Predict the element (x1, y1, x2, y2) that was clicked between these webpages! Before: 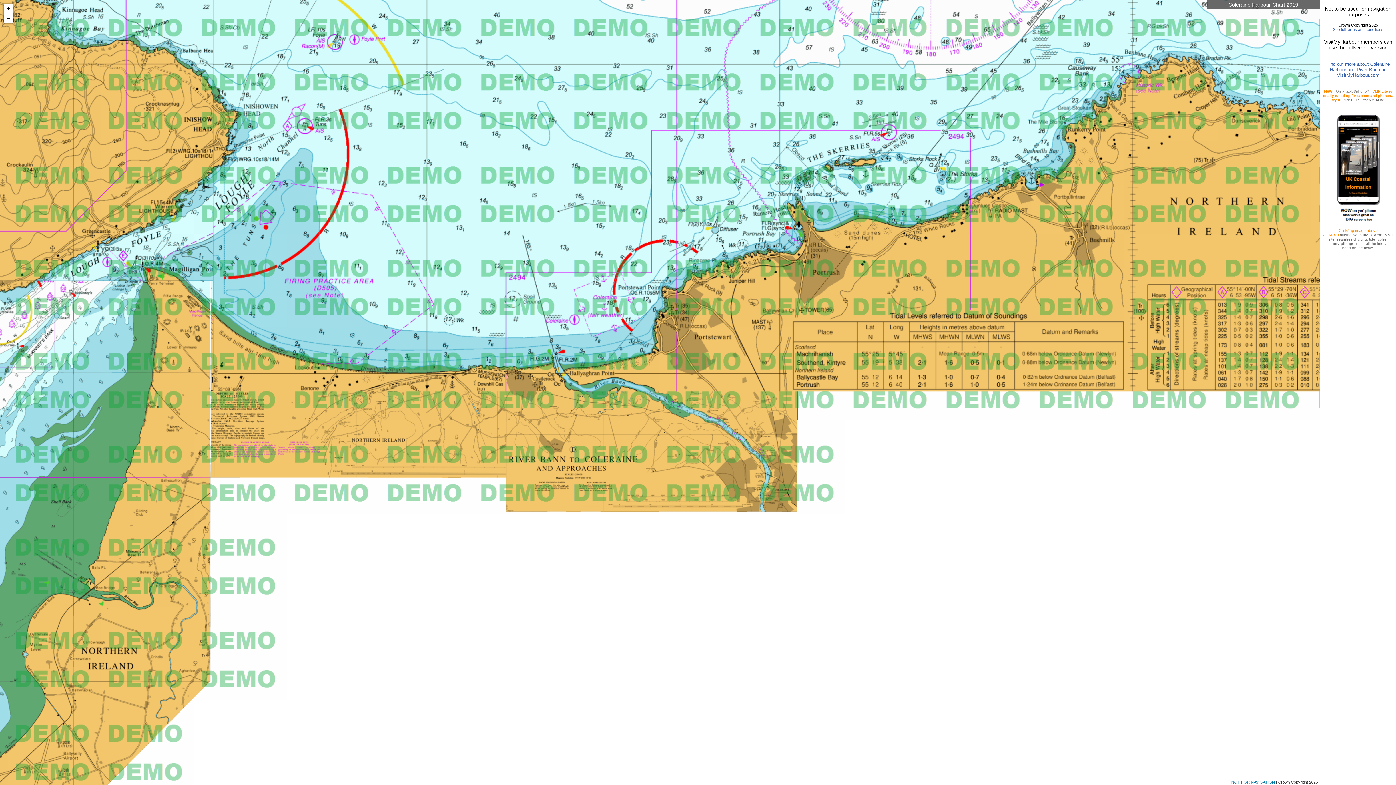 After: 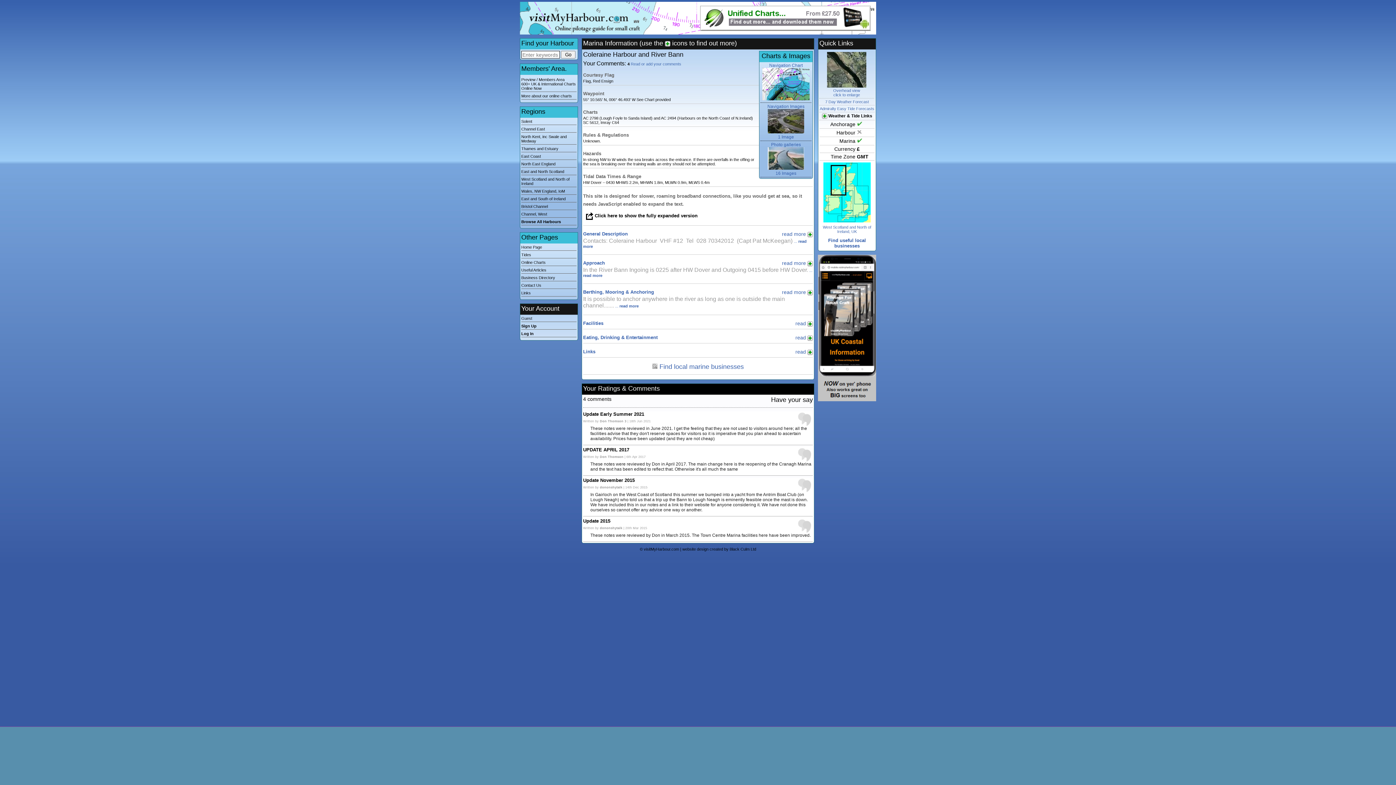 Action: label: Find out more about Coleraine Harbour and River Bann on VisitMyHarbour.com bbox: (1326, 61, 1390, 77)